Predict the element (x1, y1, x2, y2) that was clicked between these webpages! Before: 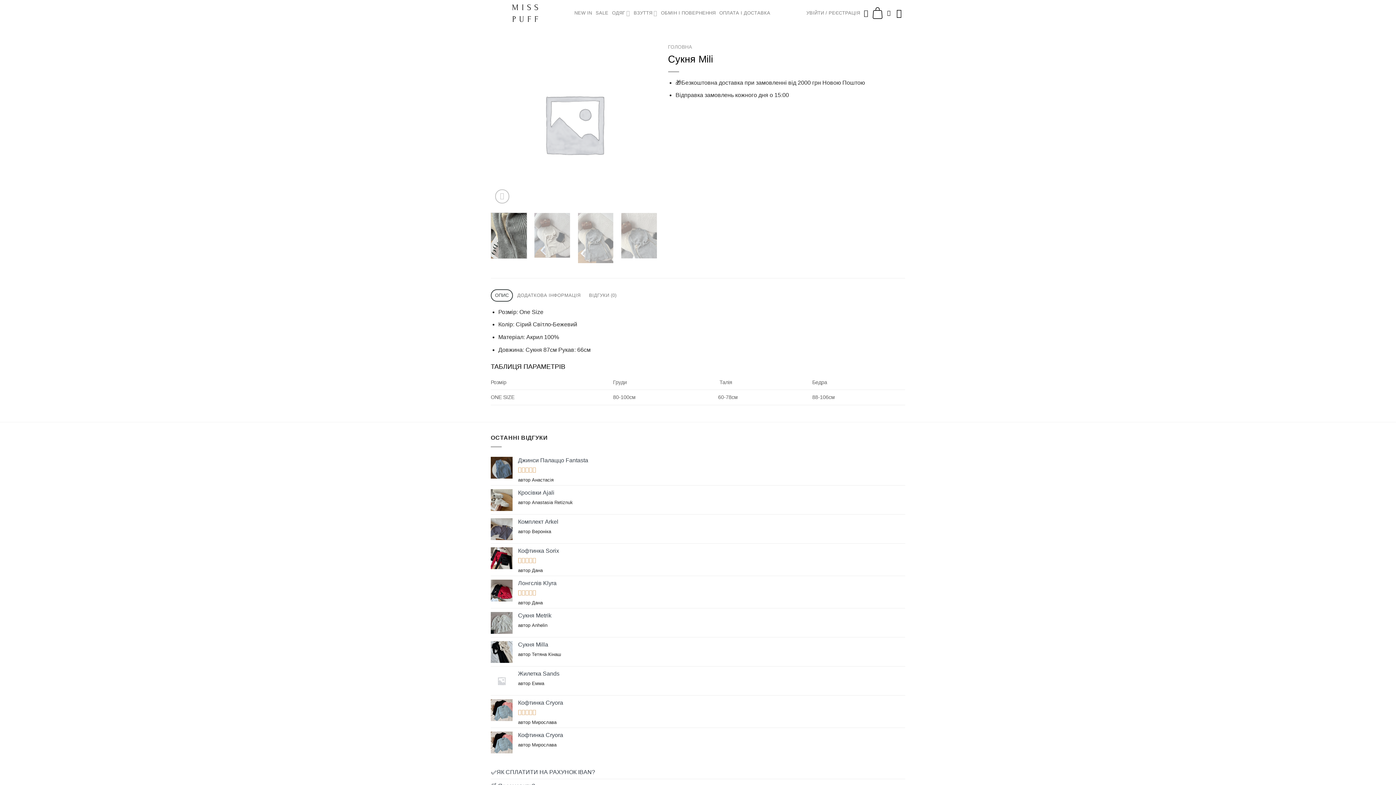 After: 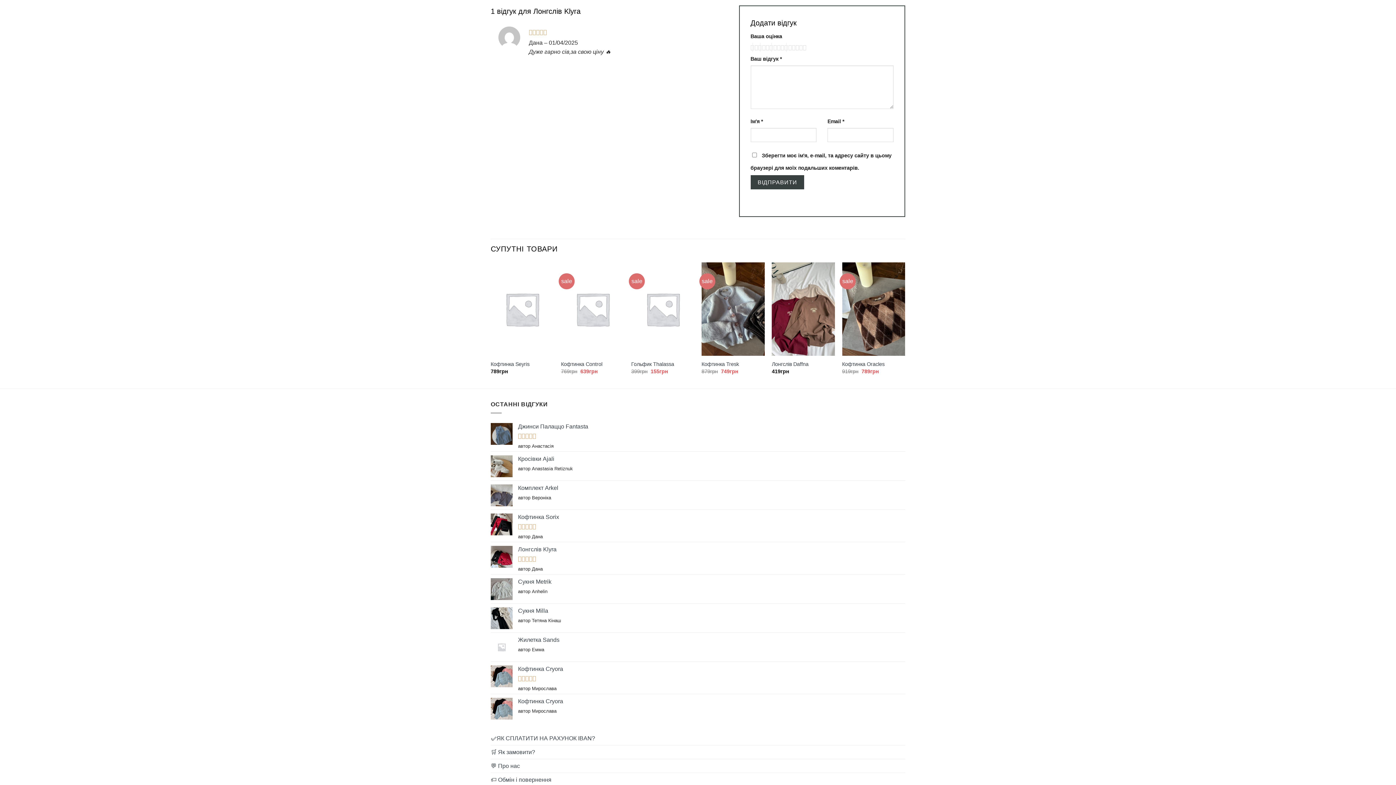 Action: bbox: (518, 580, 905, 587) label: Лонгслів Klyra